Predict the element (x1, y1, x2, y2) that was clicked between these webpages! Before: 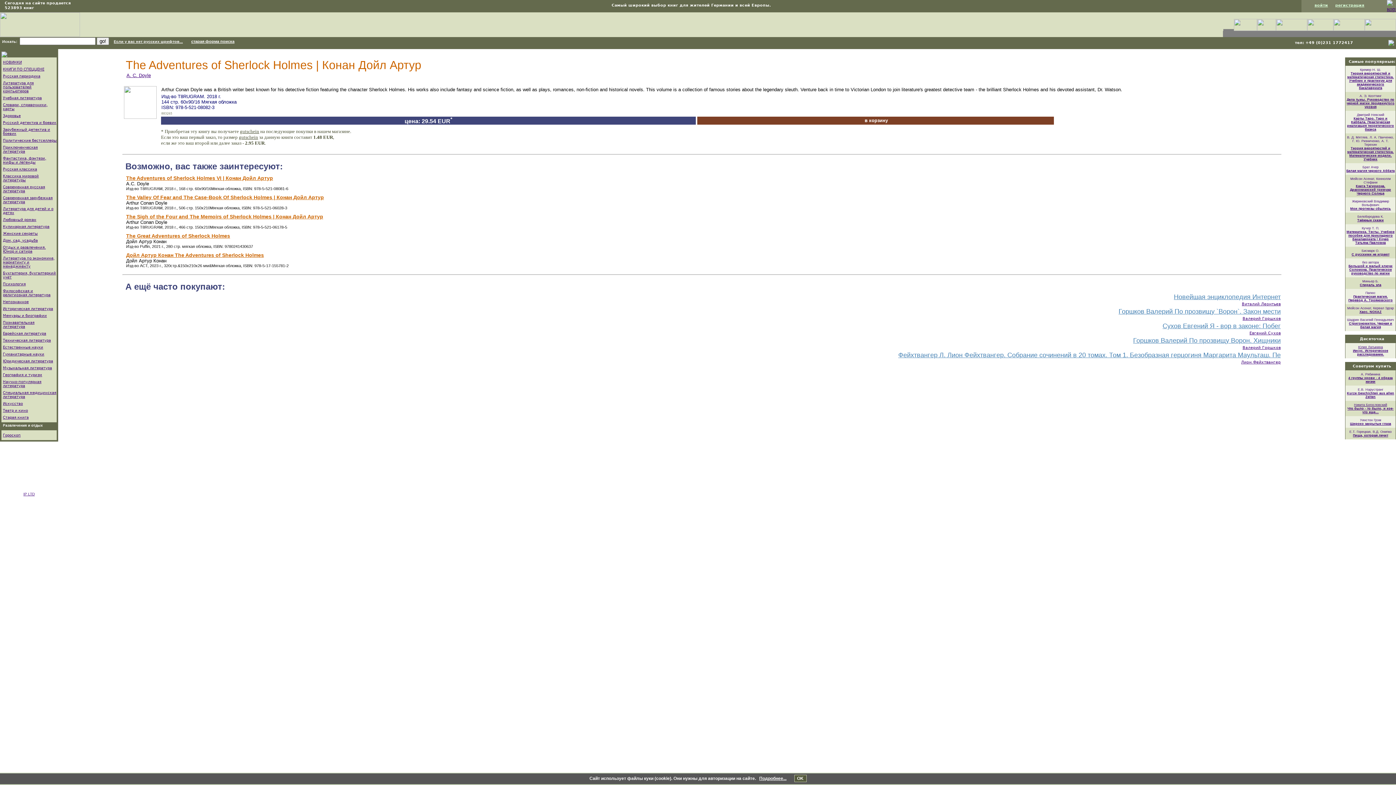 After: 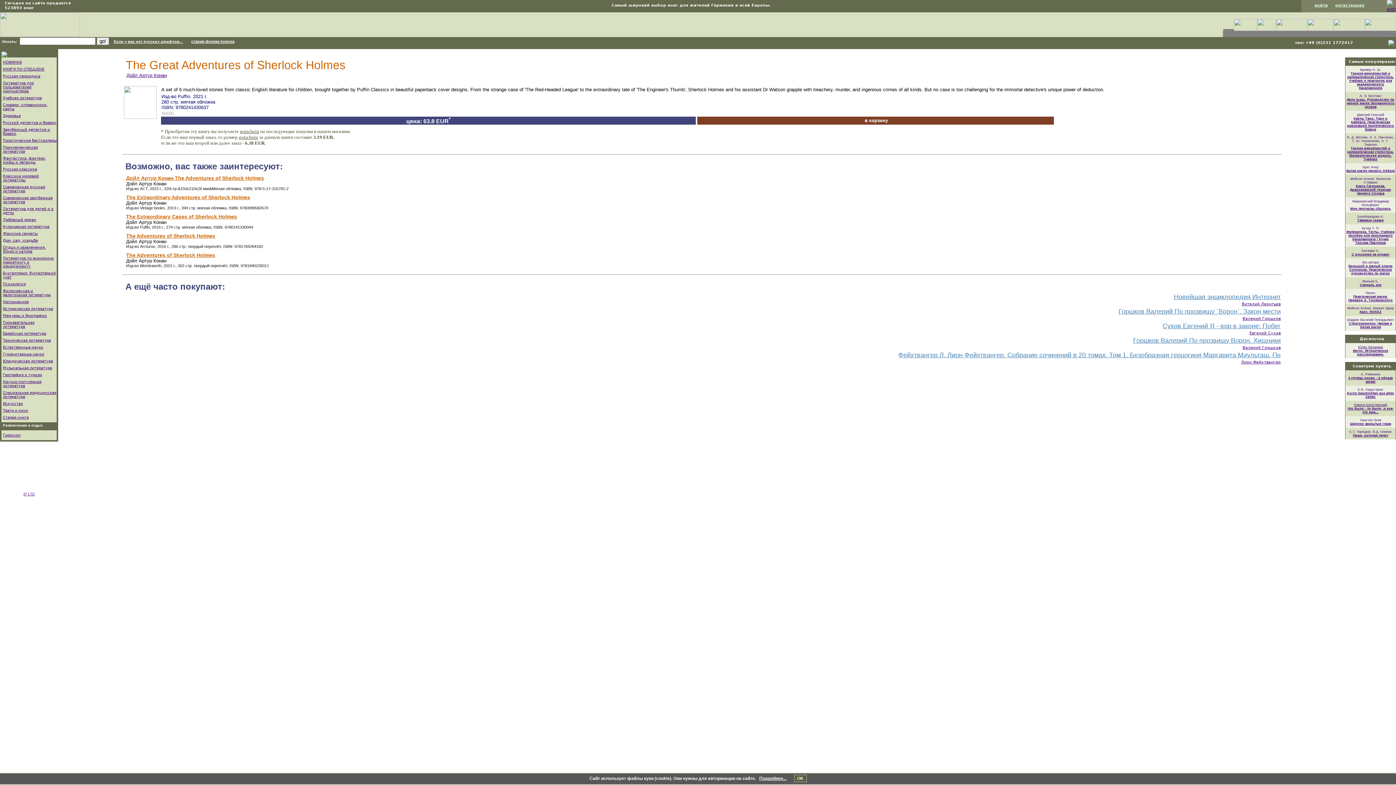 Action: bbox: (126, 233, 230, 238) label: The Great Adventures of Sherlock Holmes